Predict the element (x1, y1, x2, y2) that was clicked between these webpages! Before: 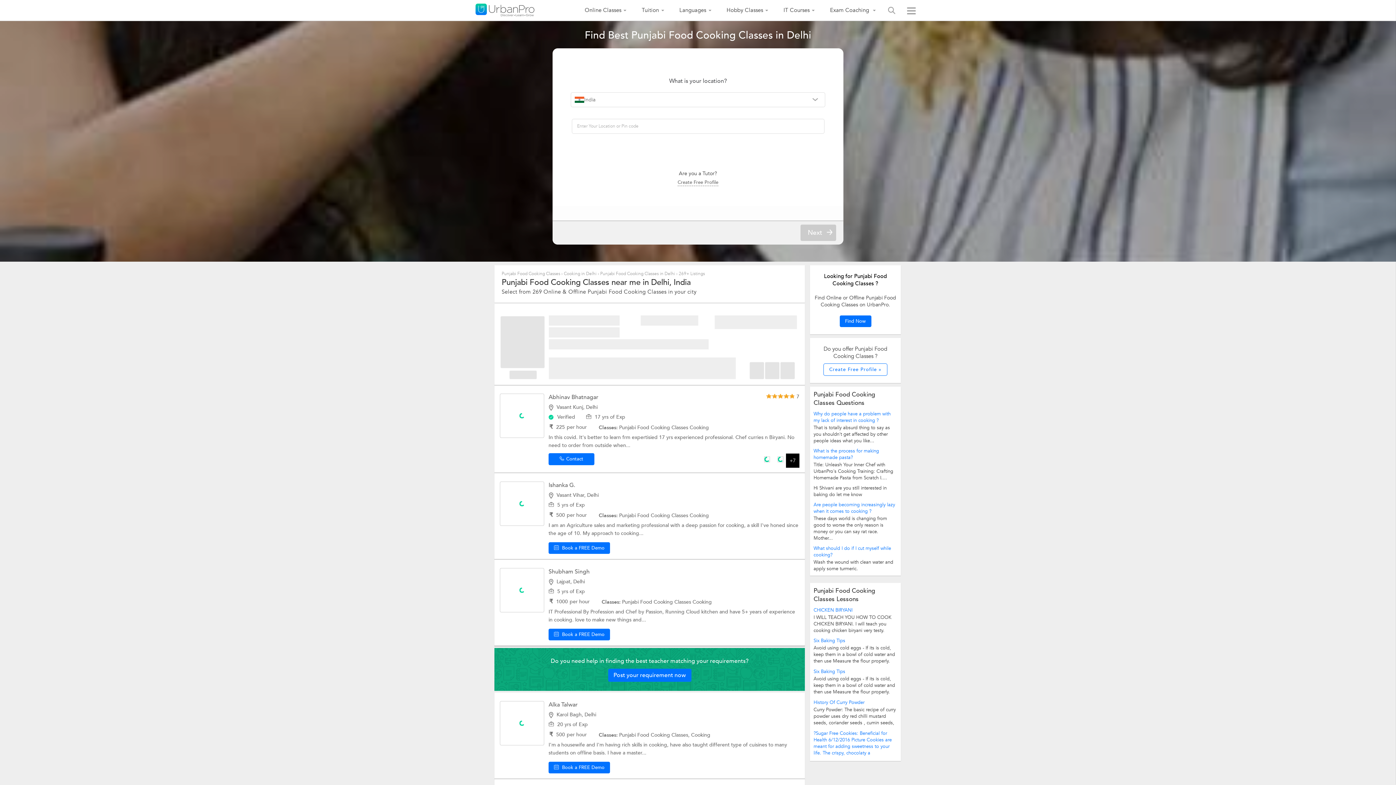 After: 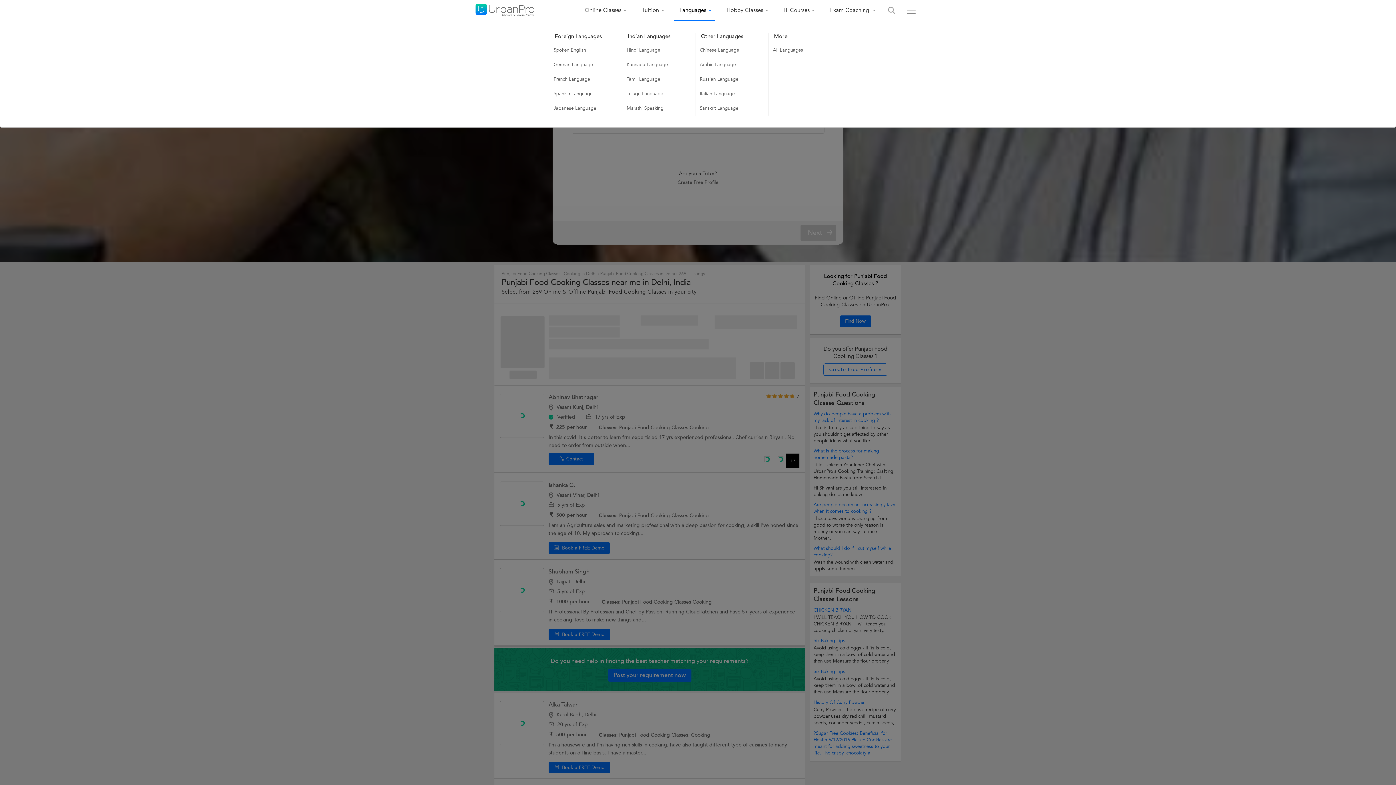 Action: label: Languages bbox: (673, 0, 715, 20)